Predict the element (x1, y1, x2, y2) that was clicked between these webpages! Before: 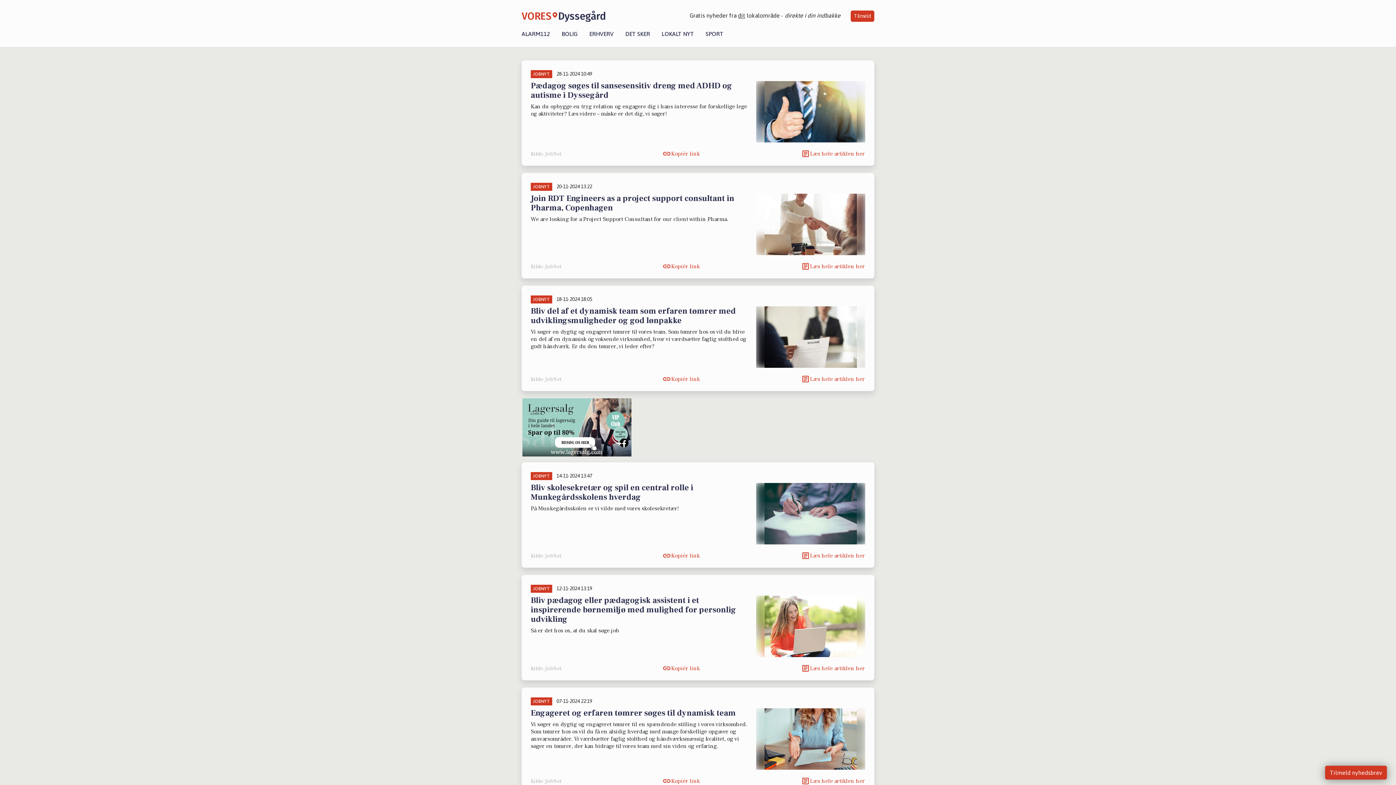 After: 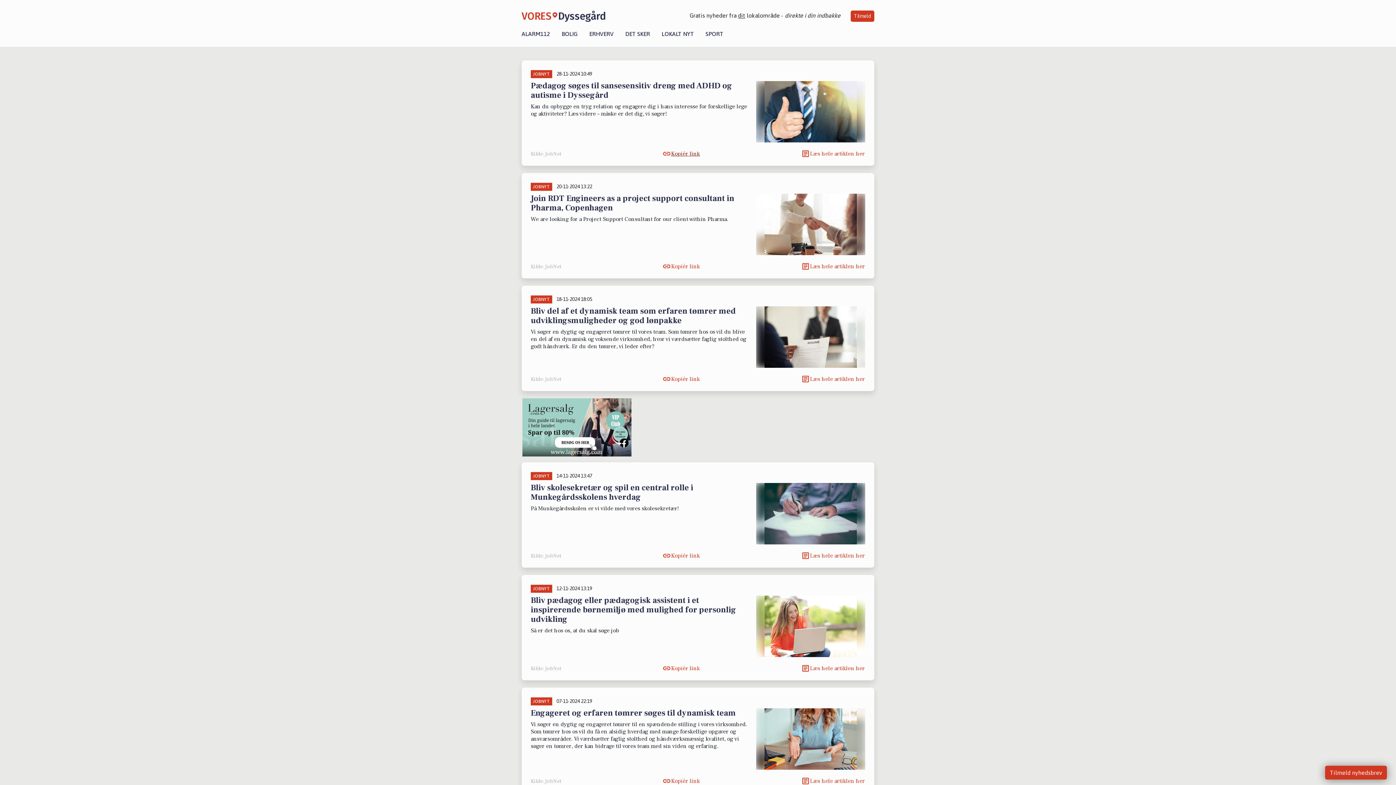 Action: bbox: (662, 145, 700, 162) label: Kopiér link